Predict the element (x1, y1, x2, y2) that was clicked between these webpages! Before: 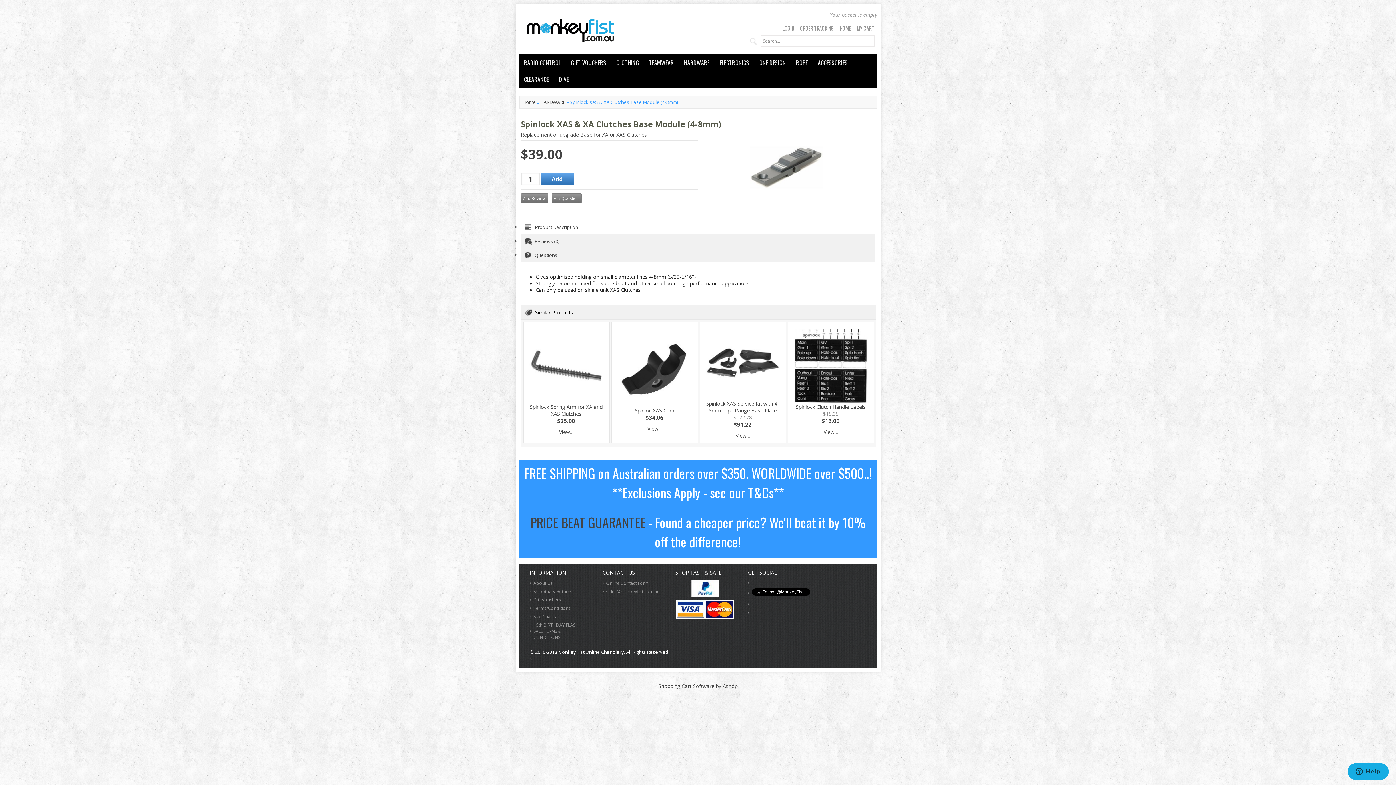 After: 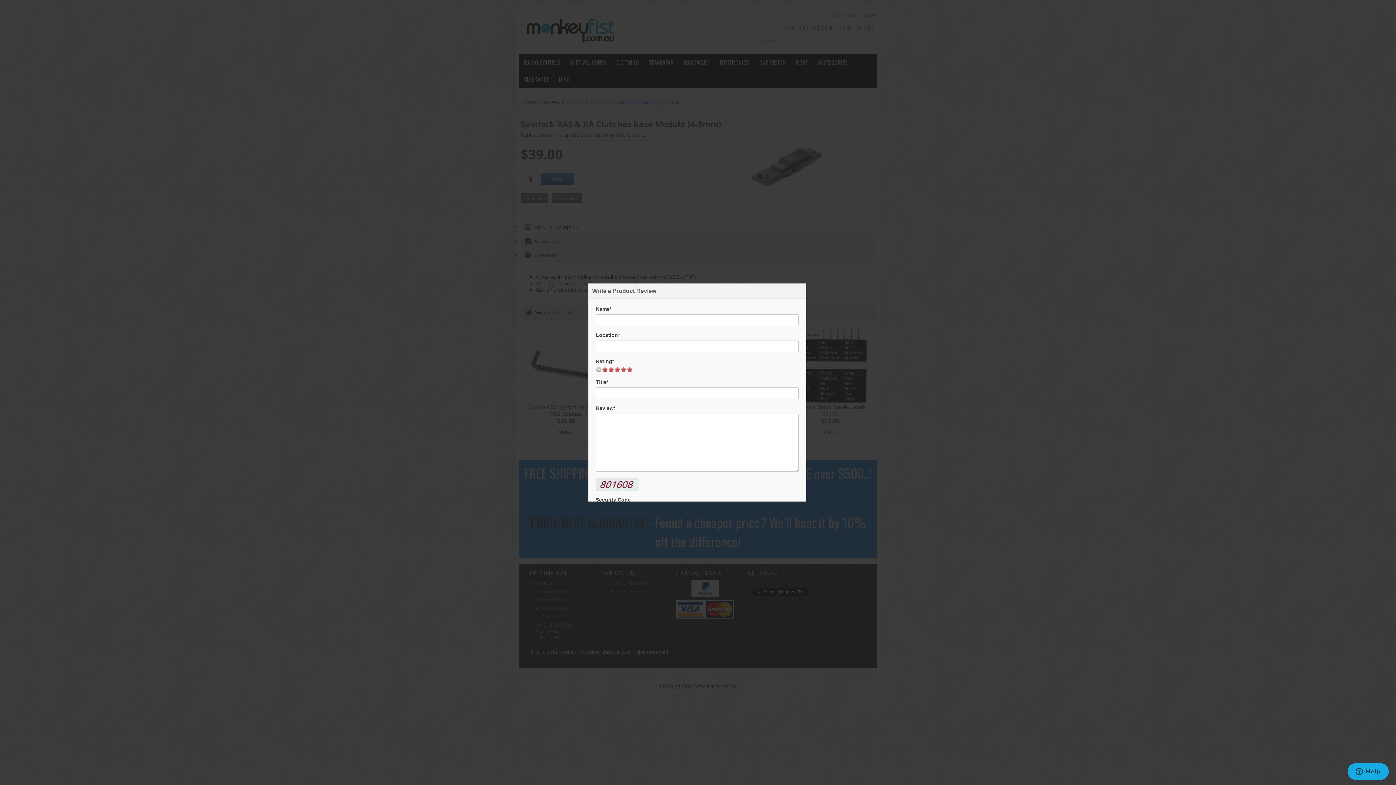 Action: label: Add Review bbox: (520, 193, 548, 203)